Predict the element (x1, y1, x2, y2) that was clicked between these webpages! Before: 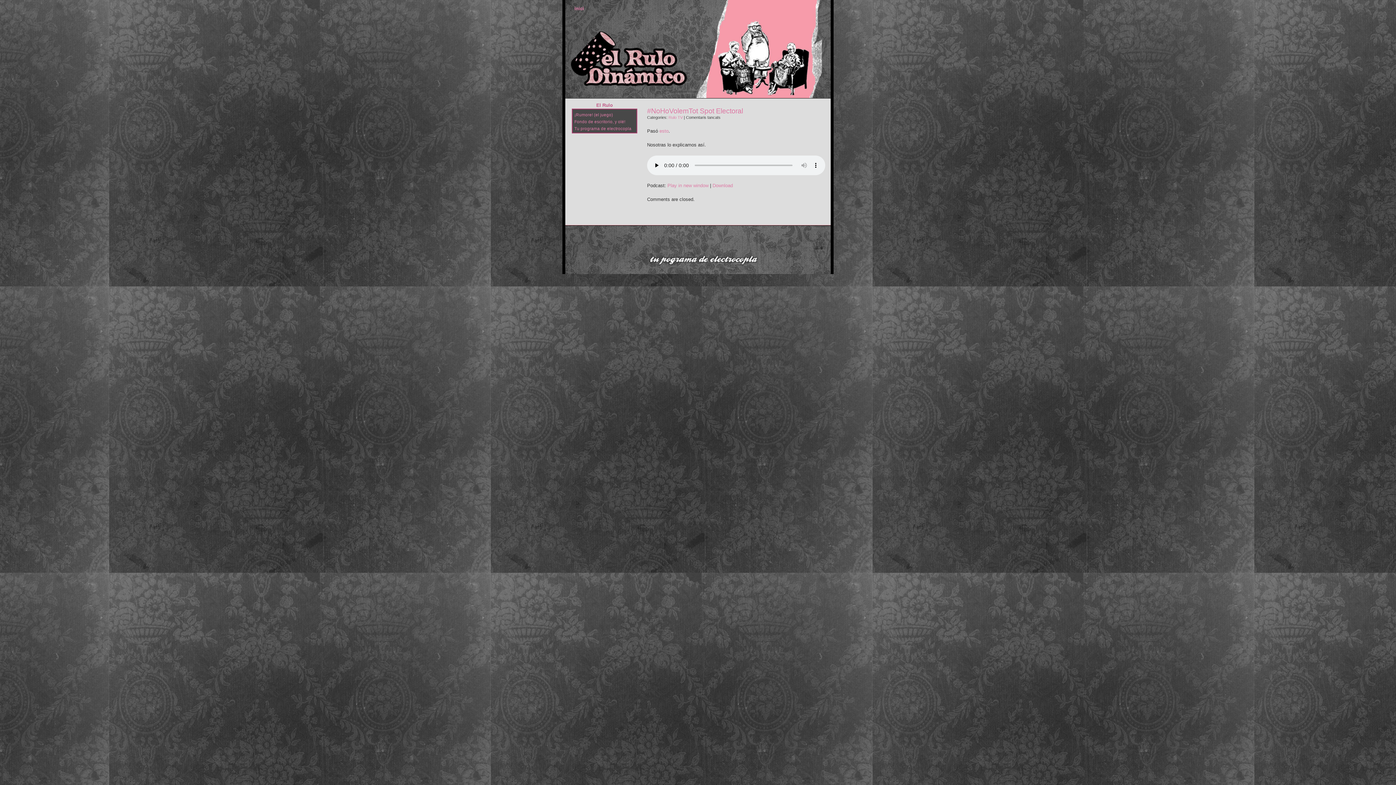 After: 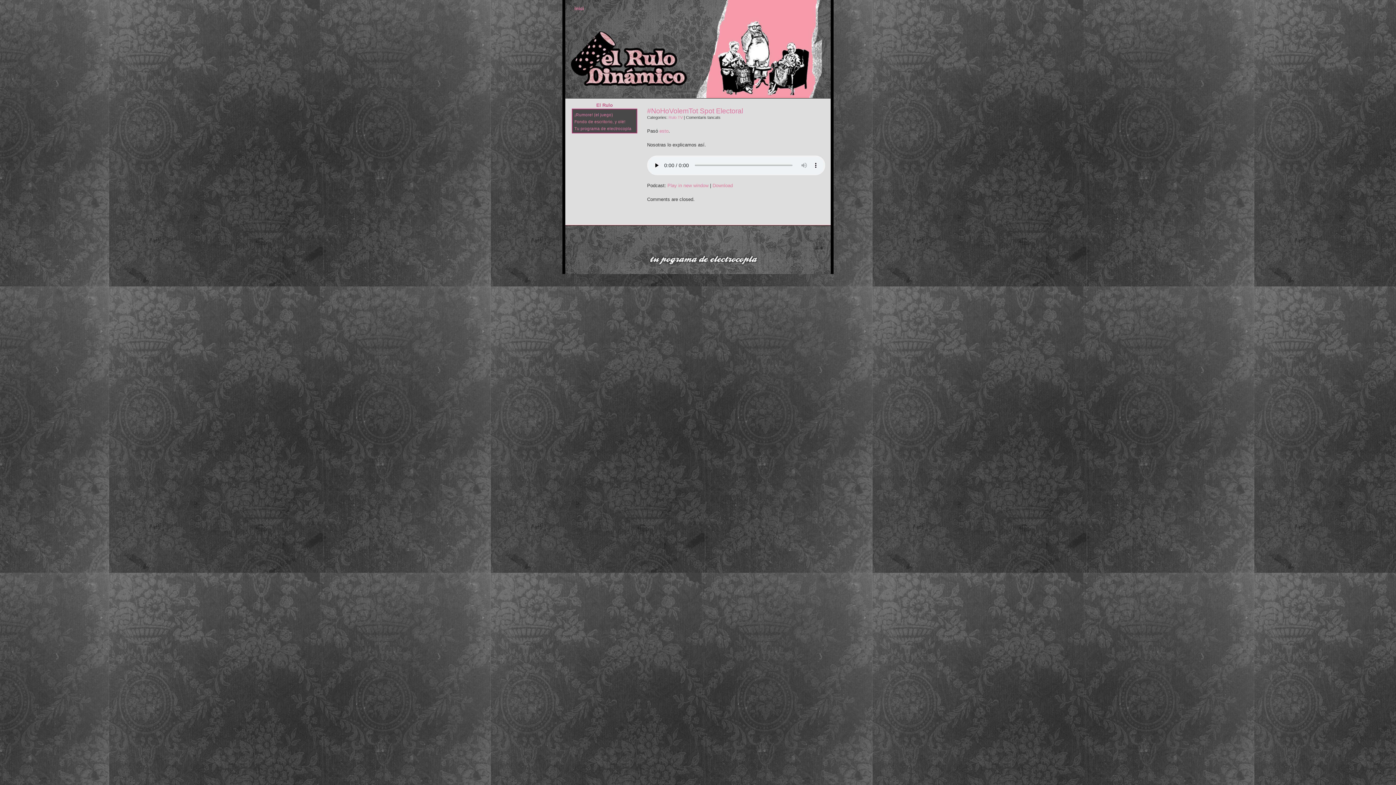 Action: label: #NoHoVolemTot Spot Electoral bbox: (647, 106, 743, 114)